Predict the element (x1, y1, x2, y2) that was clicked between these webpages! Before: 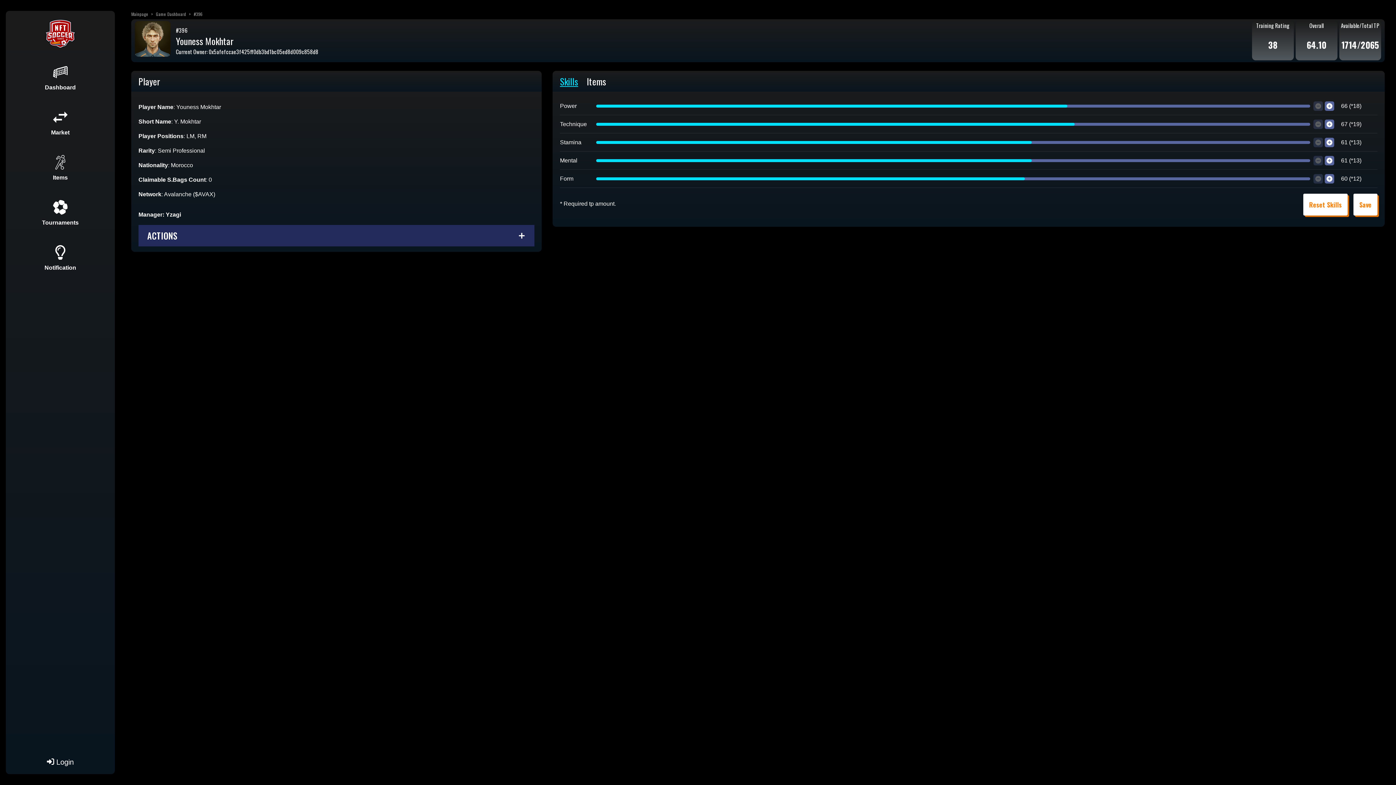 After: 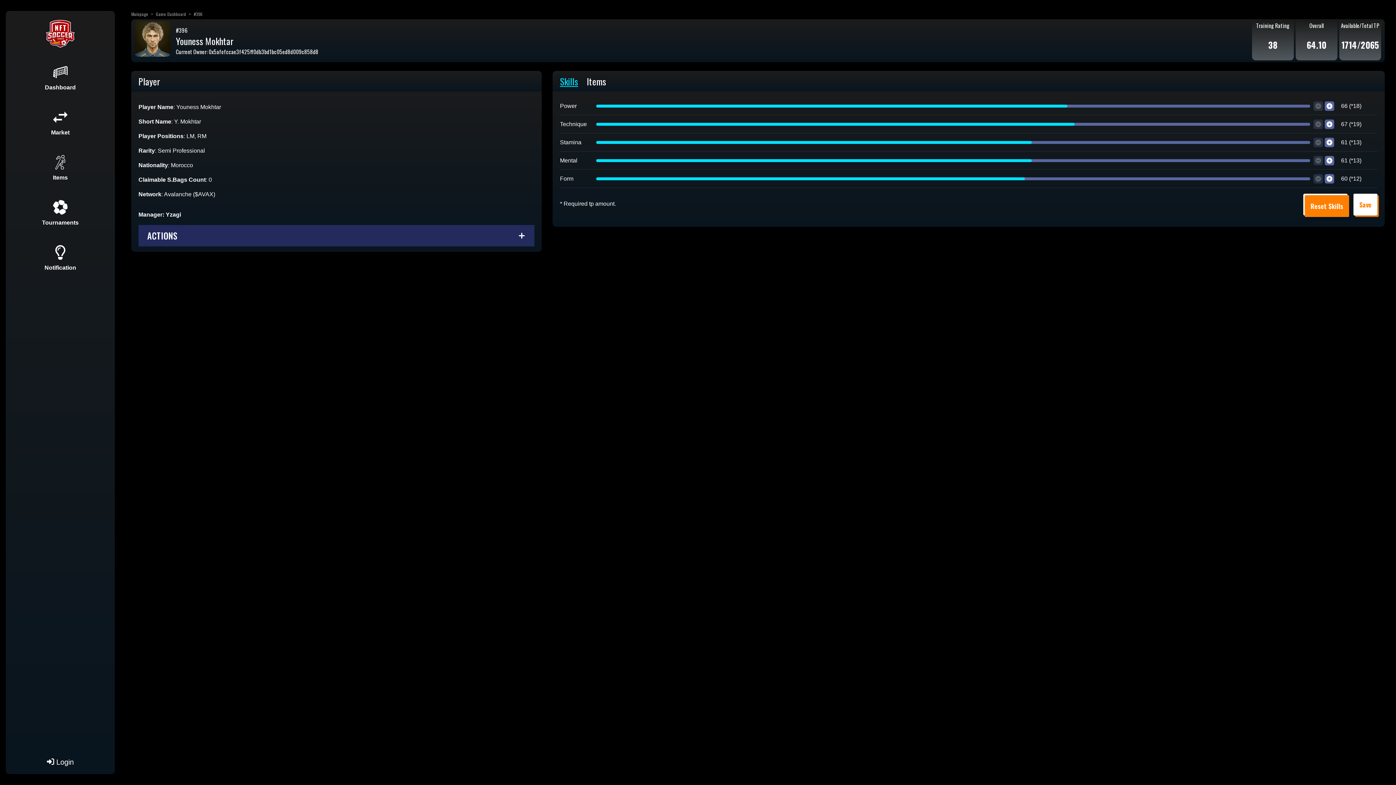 Action: label: Reset Skills bbox: (1303, 193, 1347, 215)